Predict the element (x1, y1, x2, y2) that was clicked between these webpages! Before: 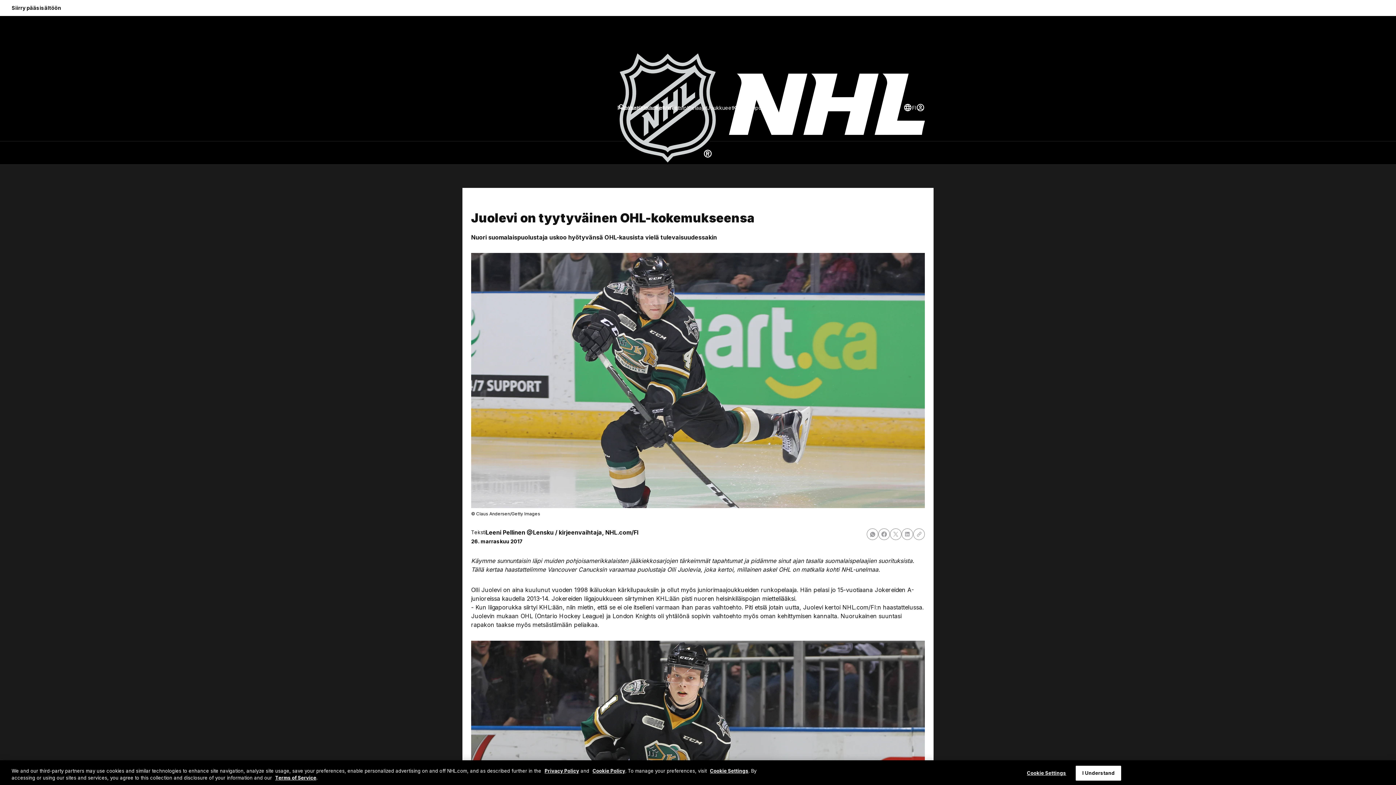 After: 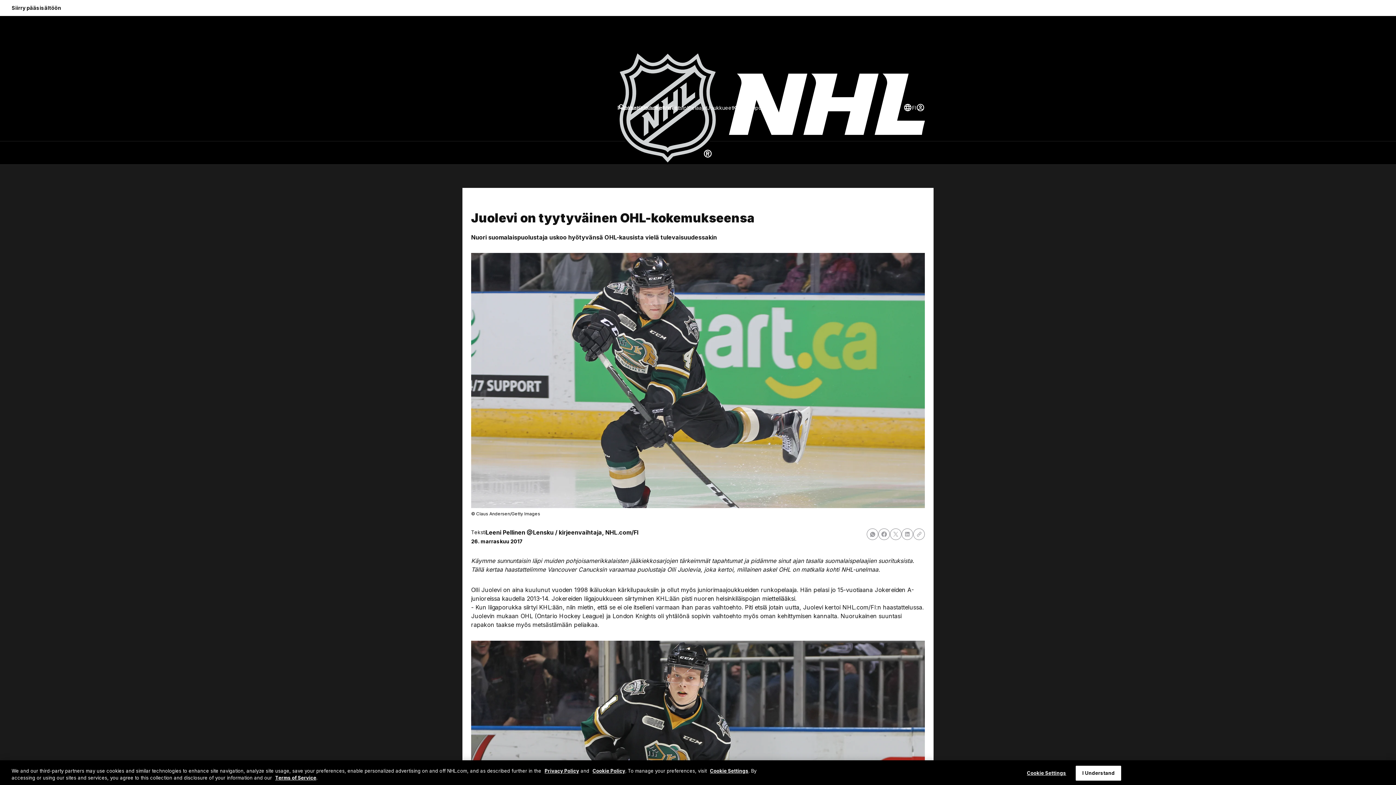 Action: bbox: (913, 528, 925, 540)